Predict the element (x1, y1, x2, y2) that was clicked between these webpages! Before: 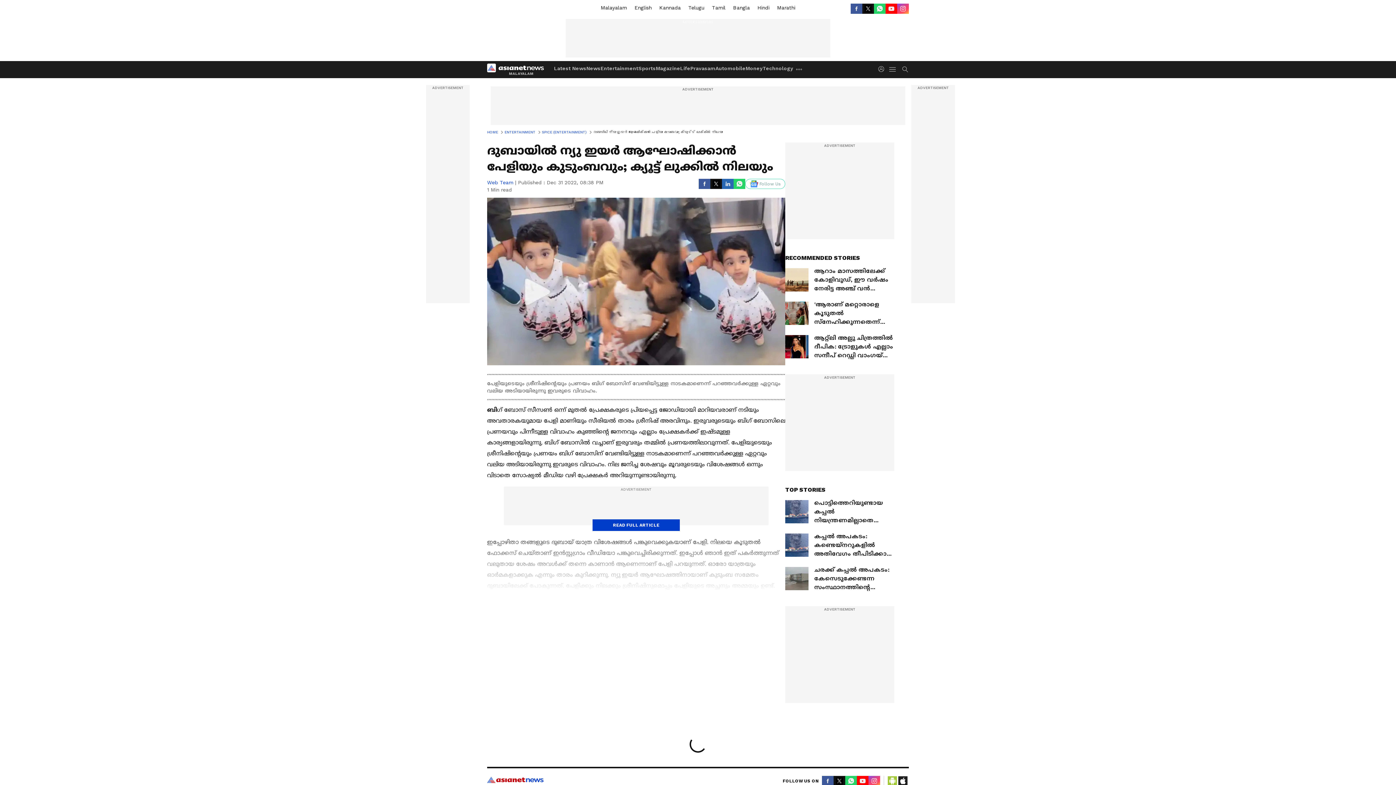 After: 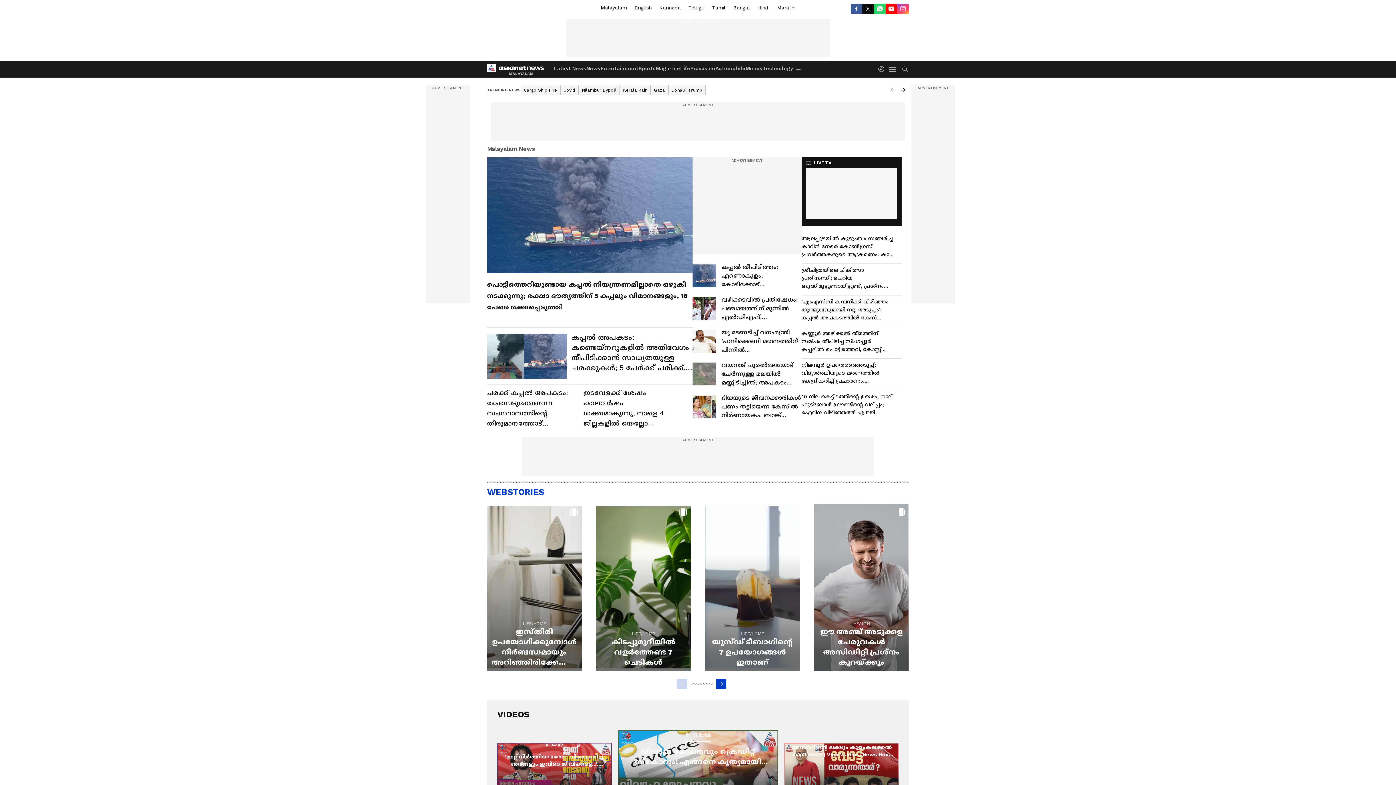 Action: bbox: (487, 129, 504, 135) label: HOME